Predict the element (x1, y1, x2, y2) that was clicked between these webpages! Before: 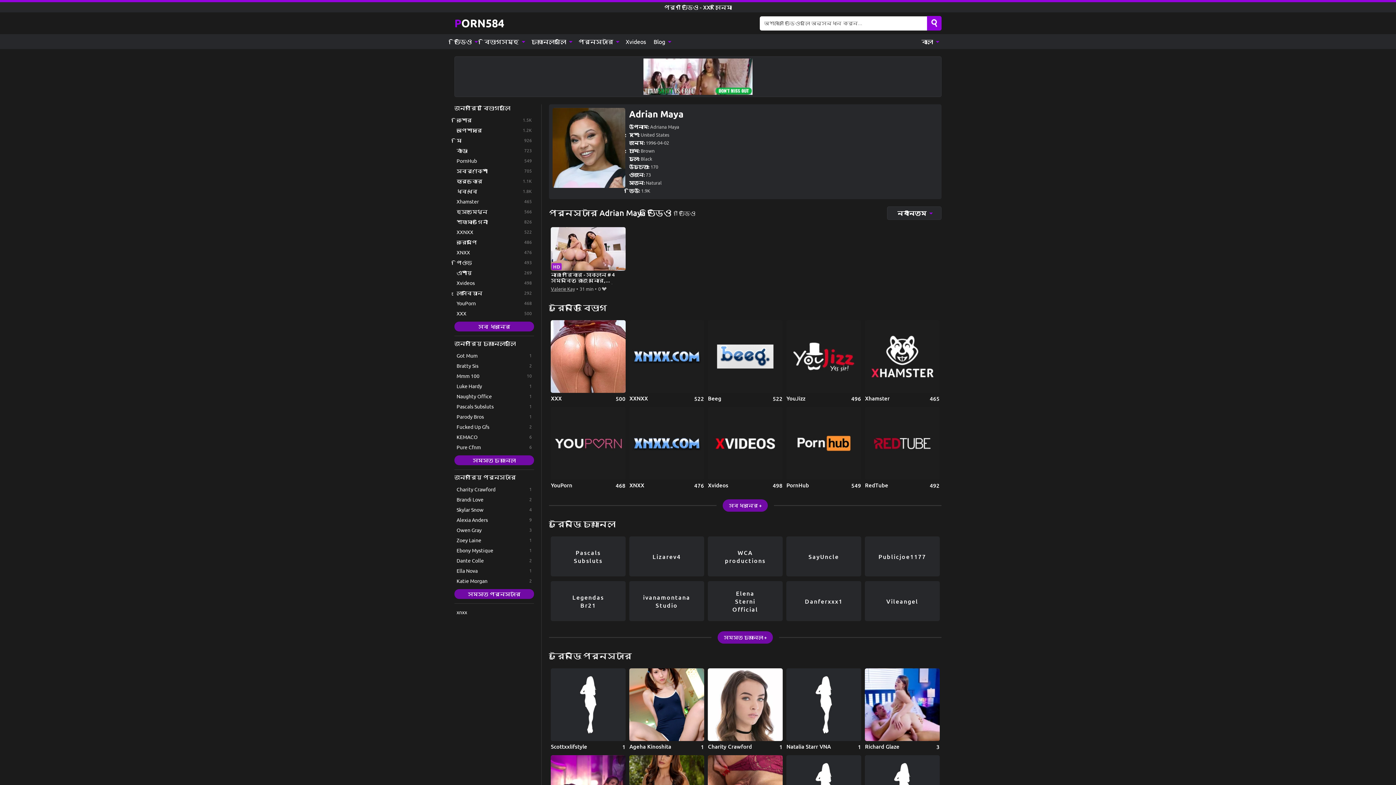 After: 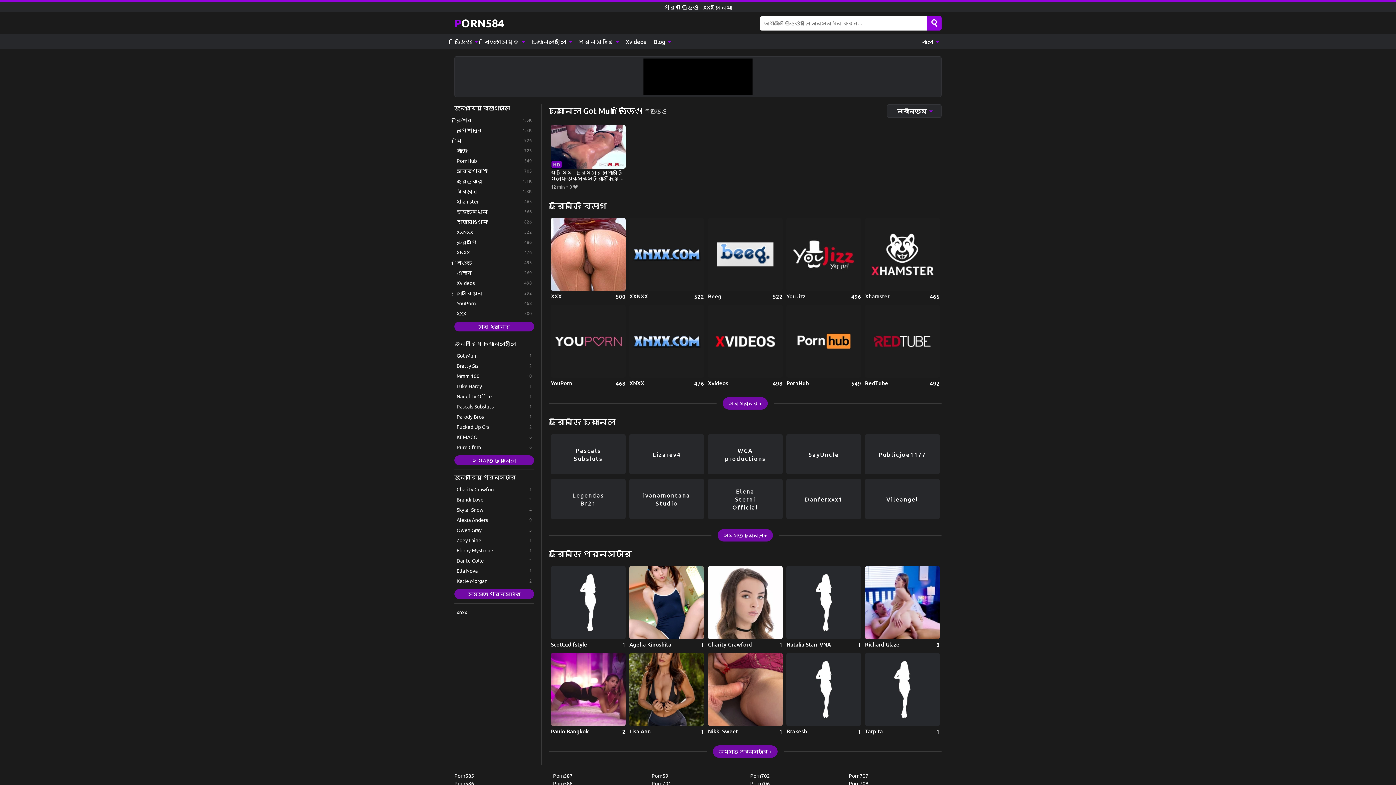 Action: bbox: (454, 350, 534, 360) label: Got Mum